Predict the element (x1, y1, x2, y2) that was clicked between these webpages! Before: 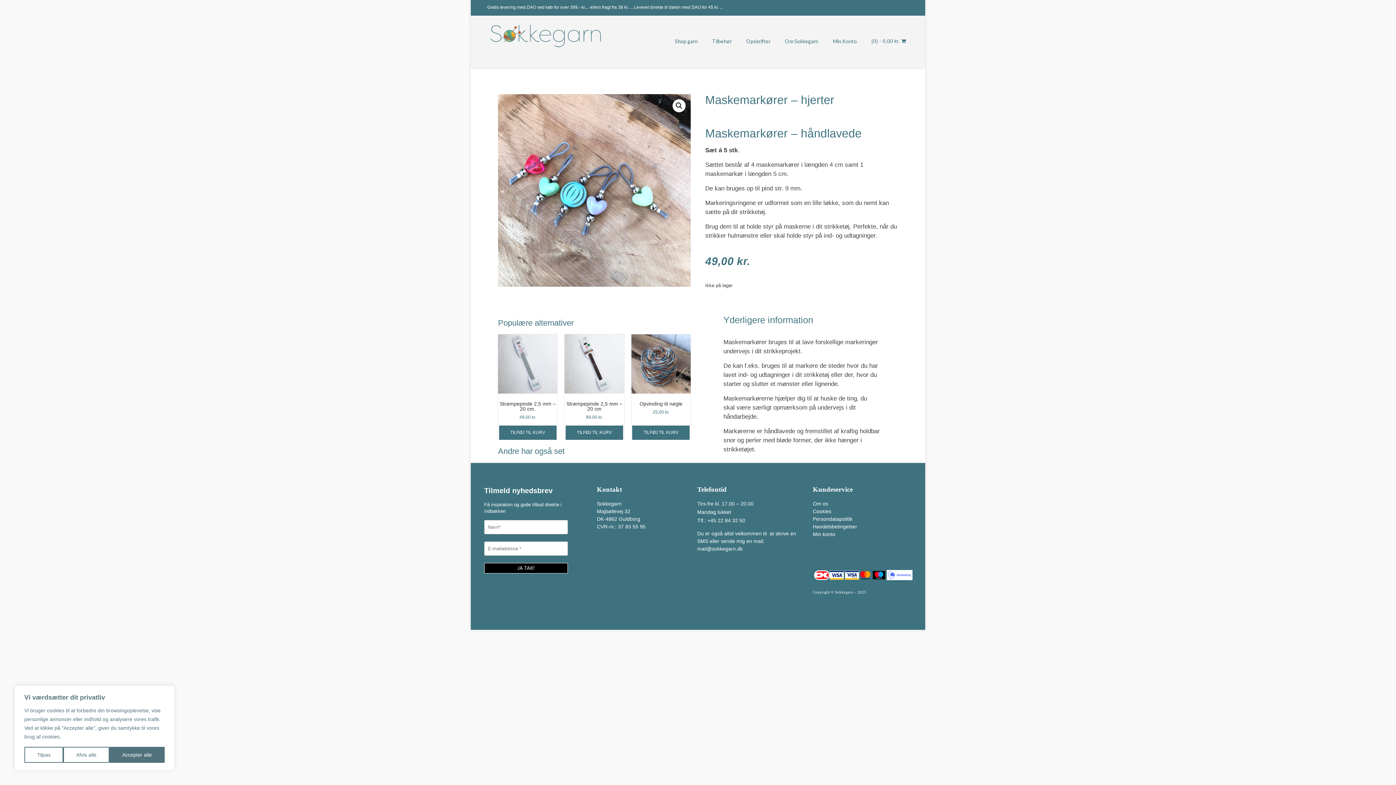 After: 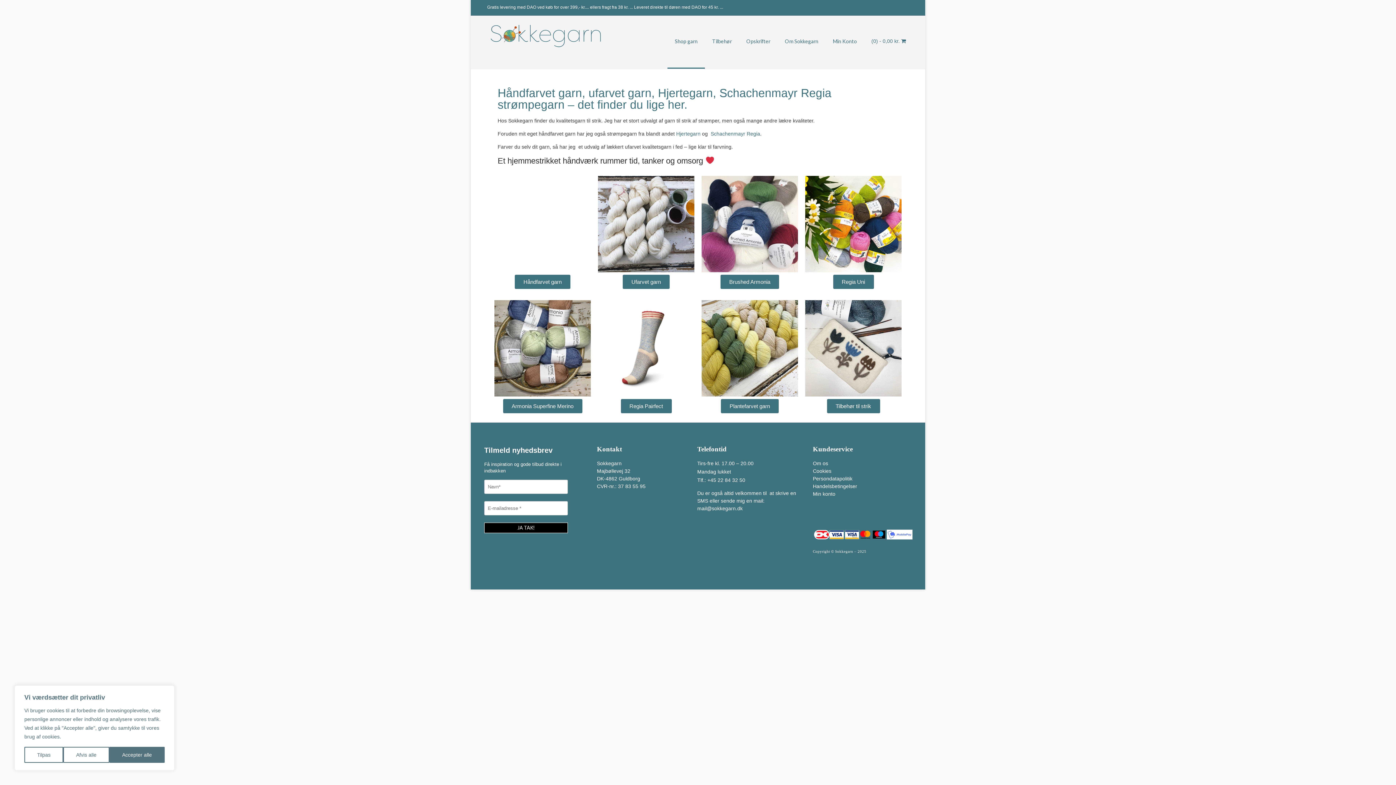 Action: bbox: (667, 15, 705, 68) label: Shop garn